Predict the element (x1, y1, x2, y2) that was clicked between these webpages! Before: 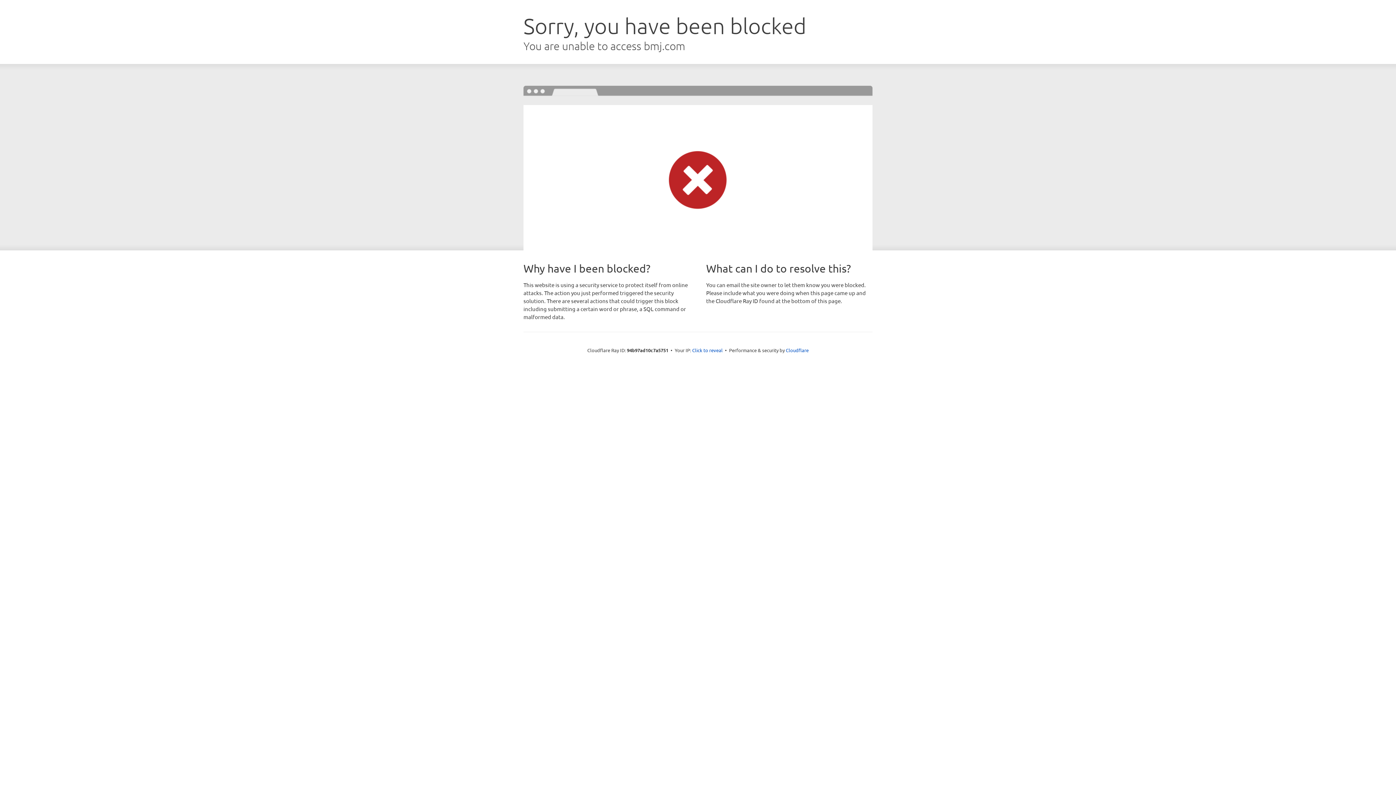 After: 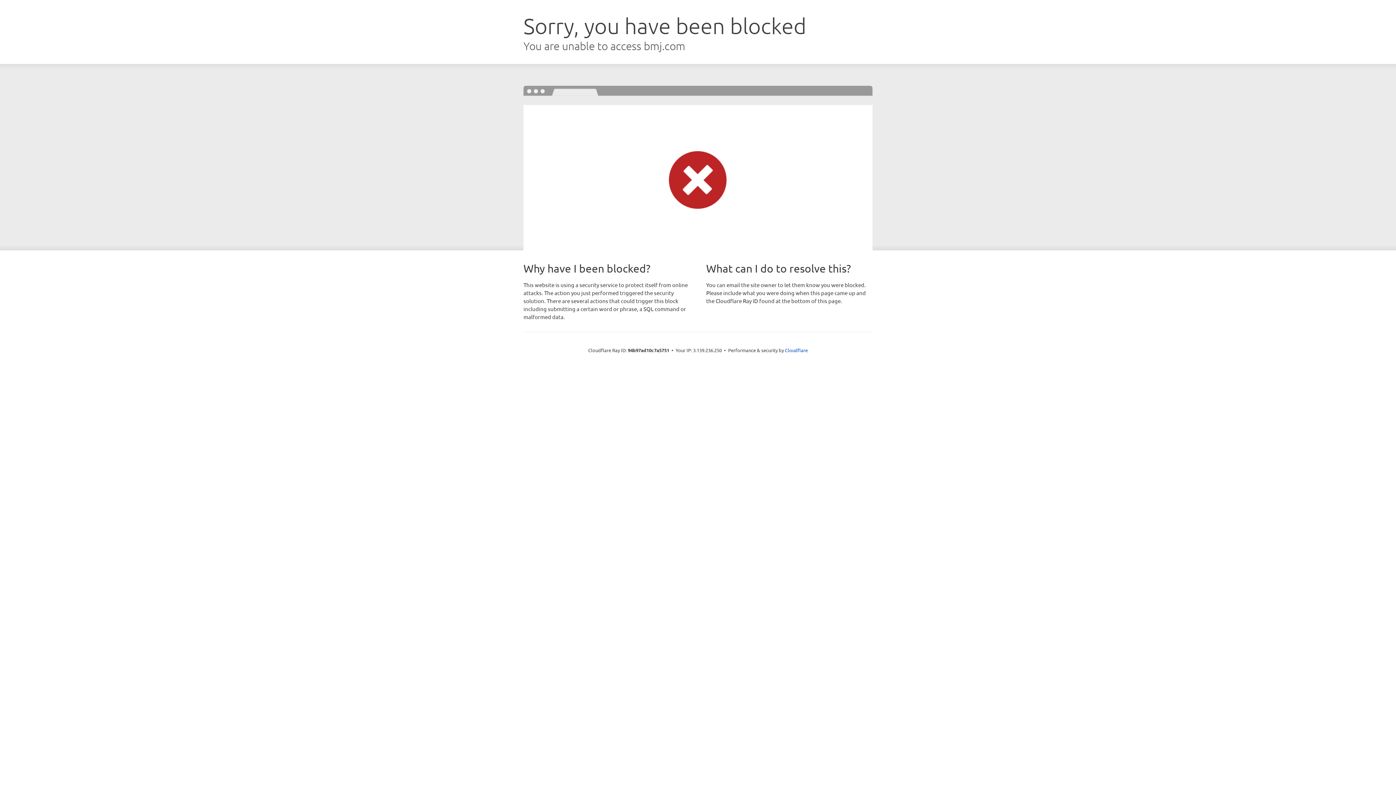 Action: label: Click to reveal bbox: (692, 346, 722, 353)